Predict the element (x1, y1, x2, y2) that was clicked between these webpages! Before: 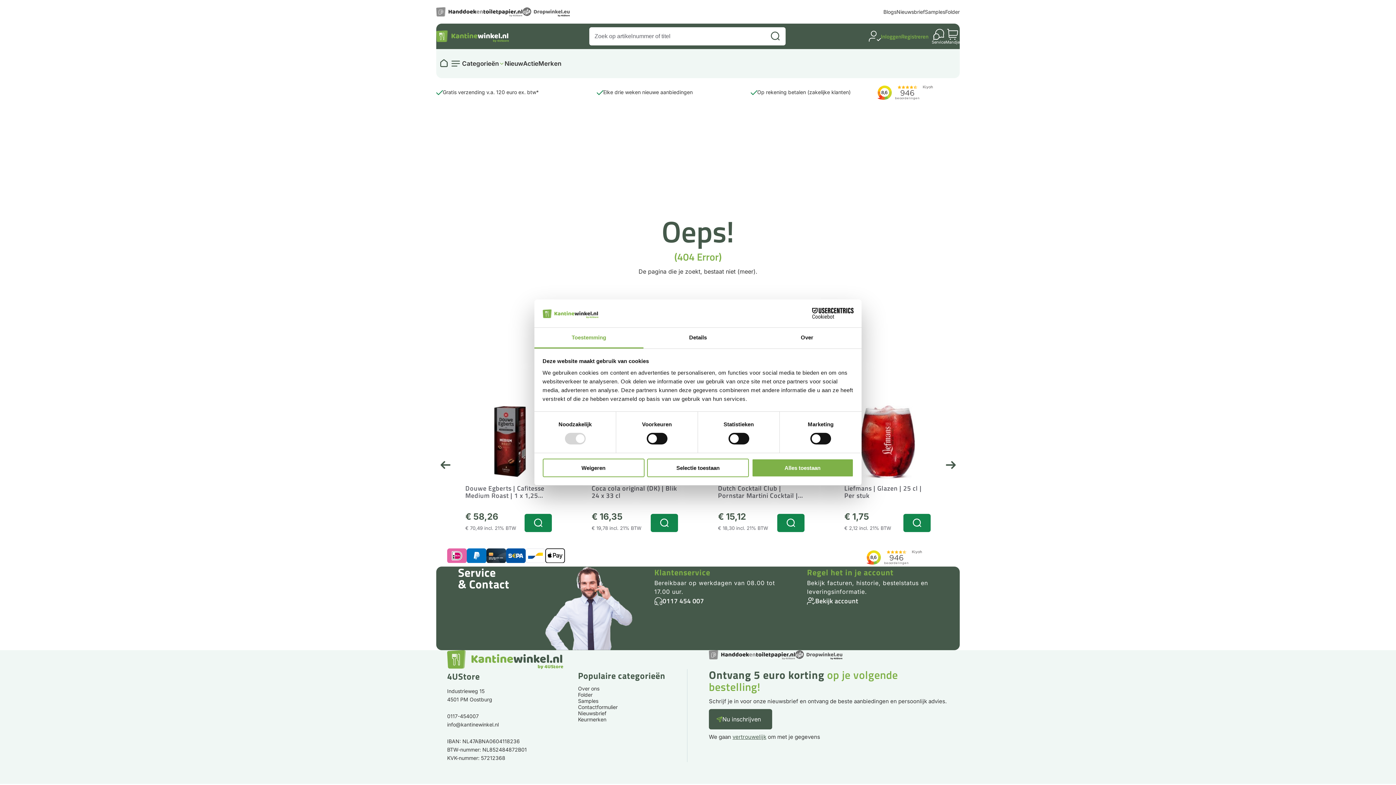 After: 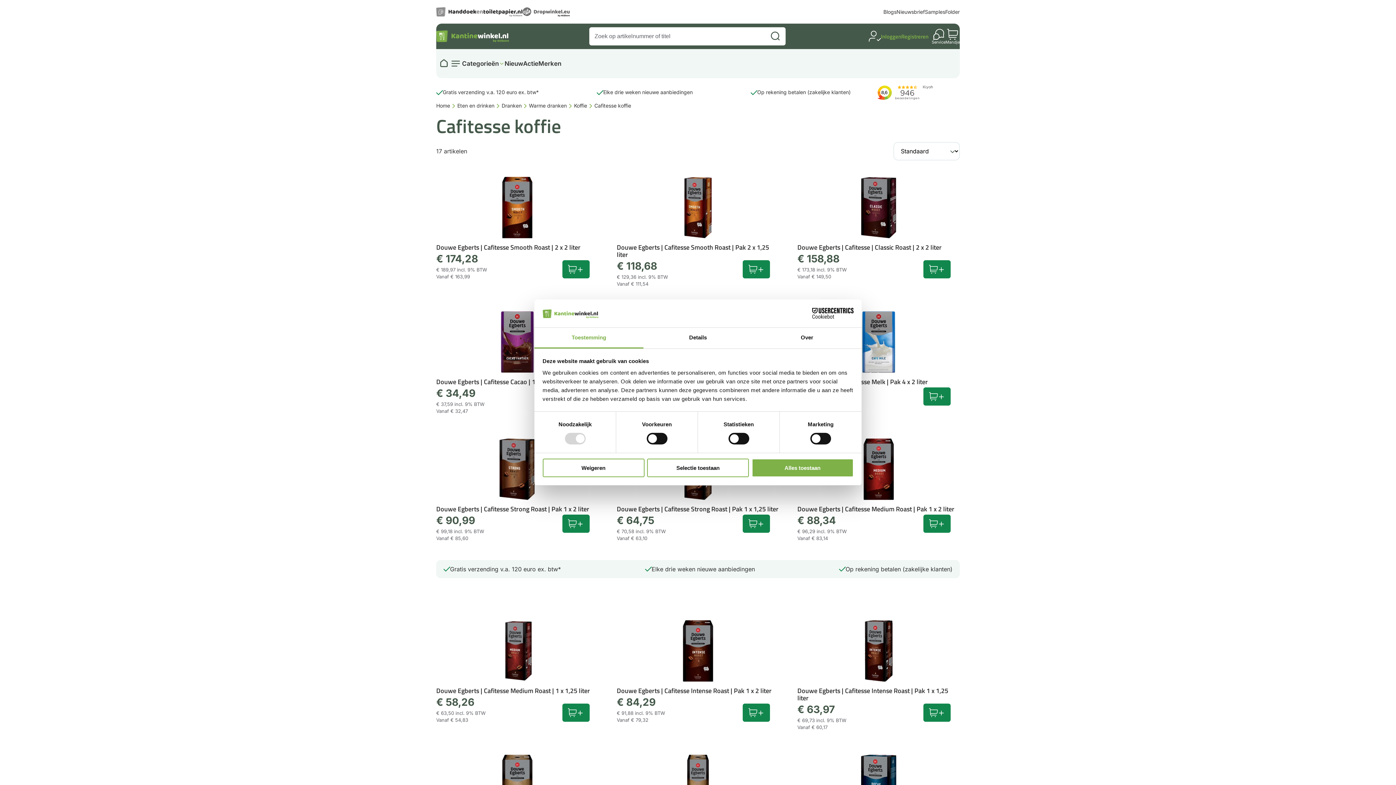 Action: label: Cafitesse koffie bbox: (556, 634, 654, 640)